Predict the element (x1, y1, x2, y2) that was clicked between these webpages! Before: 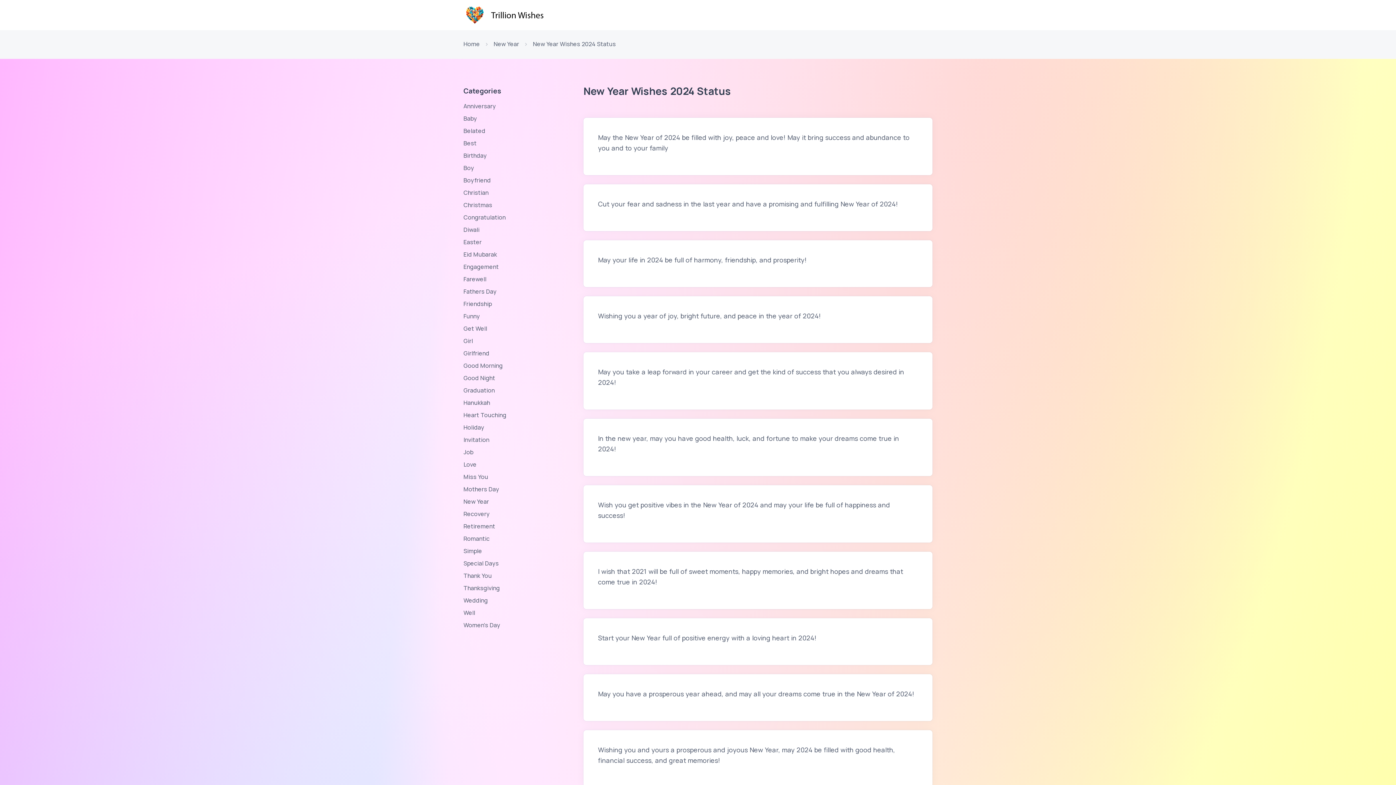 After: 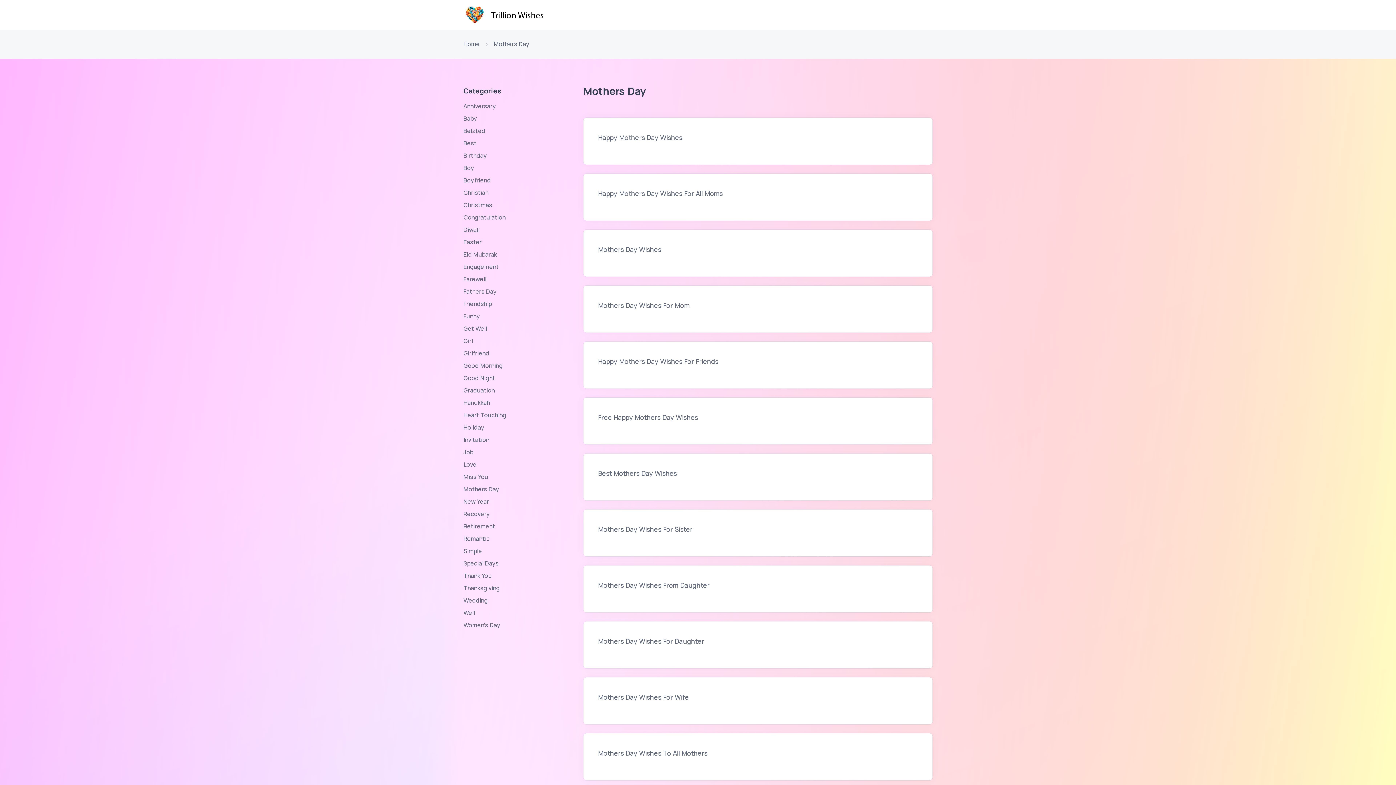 Action: bbox: (463, 485, 501, 493) label: Mothers Day